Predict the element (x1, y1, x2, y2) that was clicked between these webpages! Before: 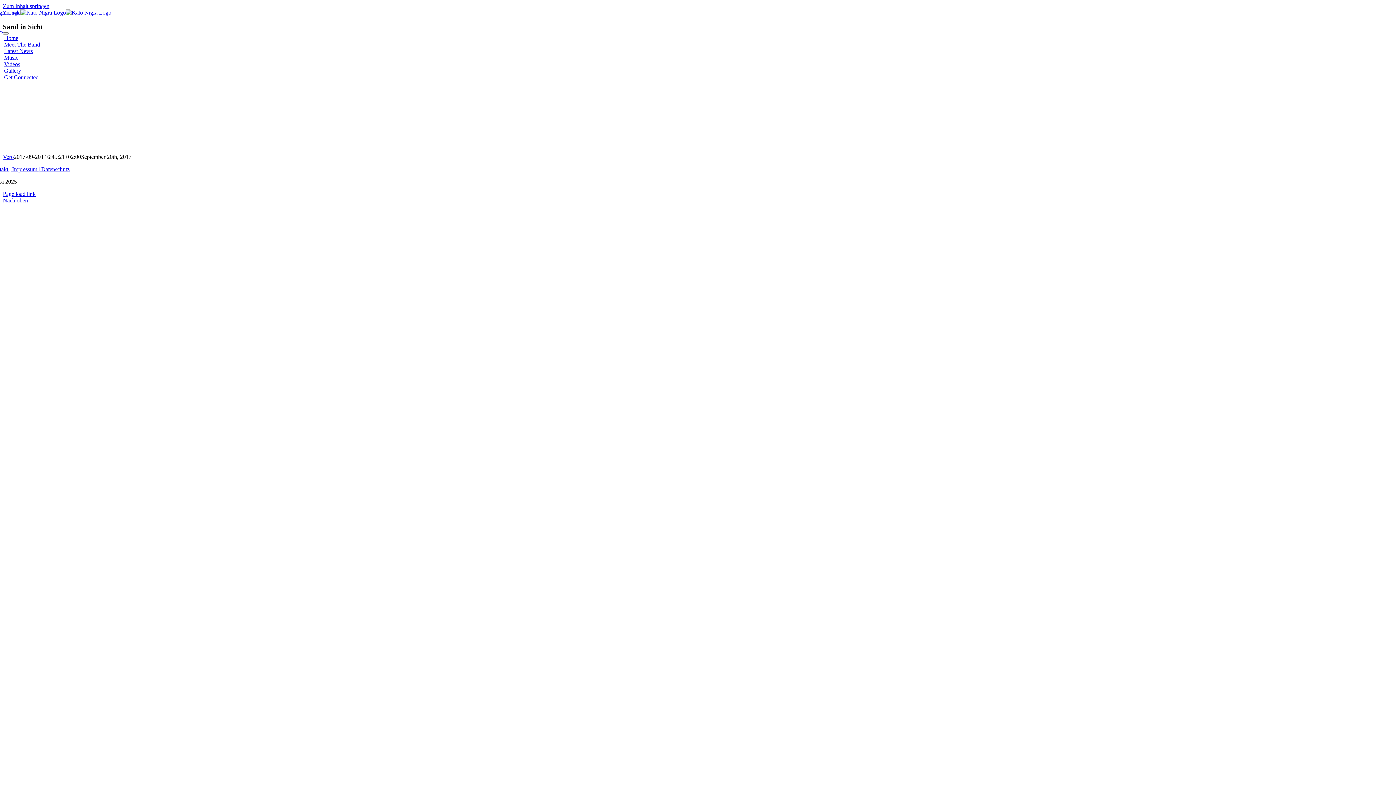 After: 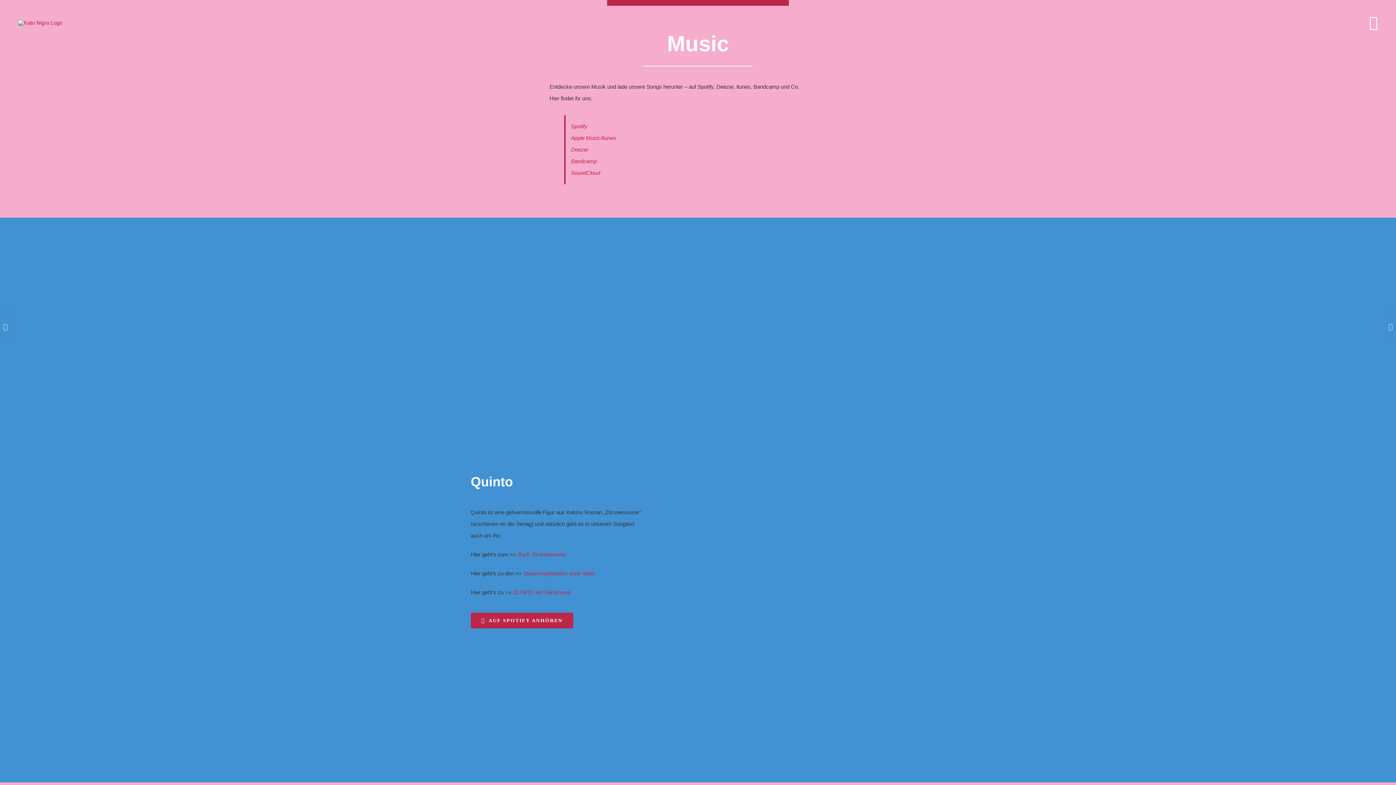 Action: label: Music bbox: (4, 54, 18, 60)